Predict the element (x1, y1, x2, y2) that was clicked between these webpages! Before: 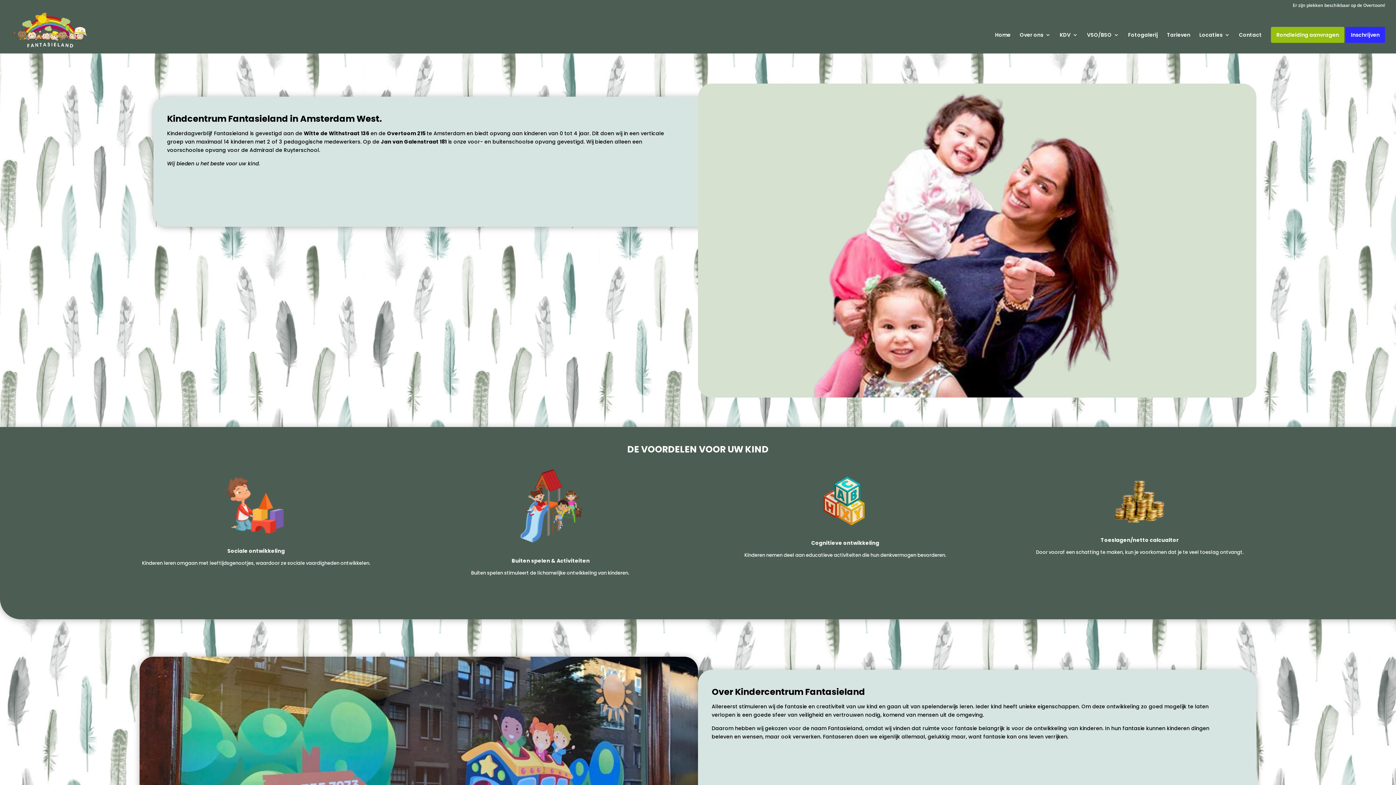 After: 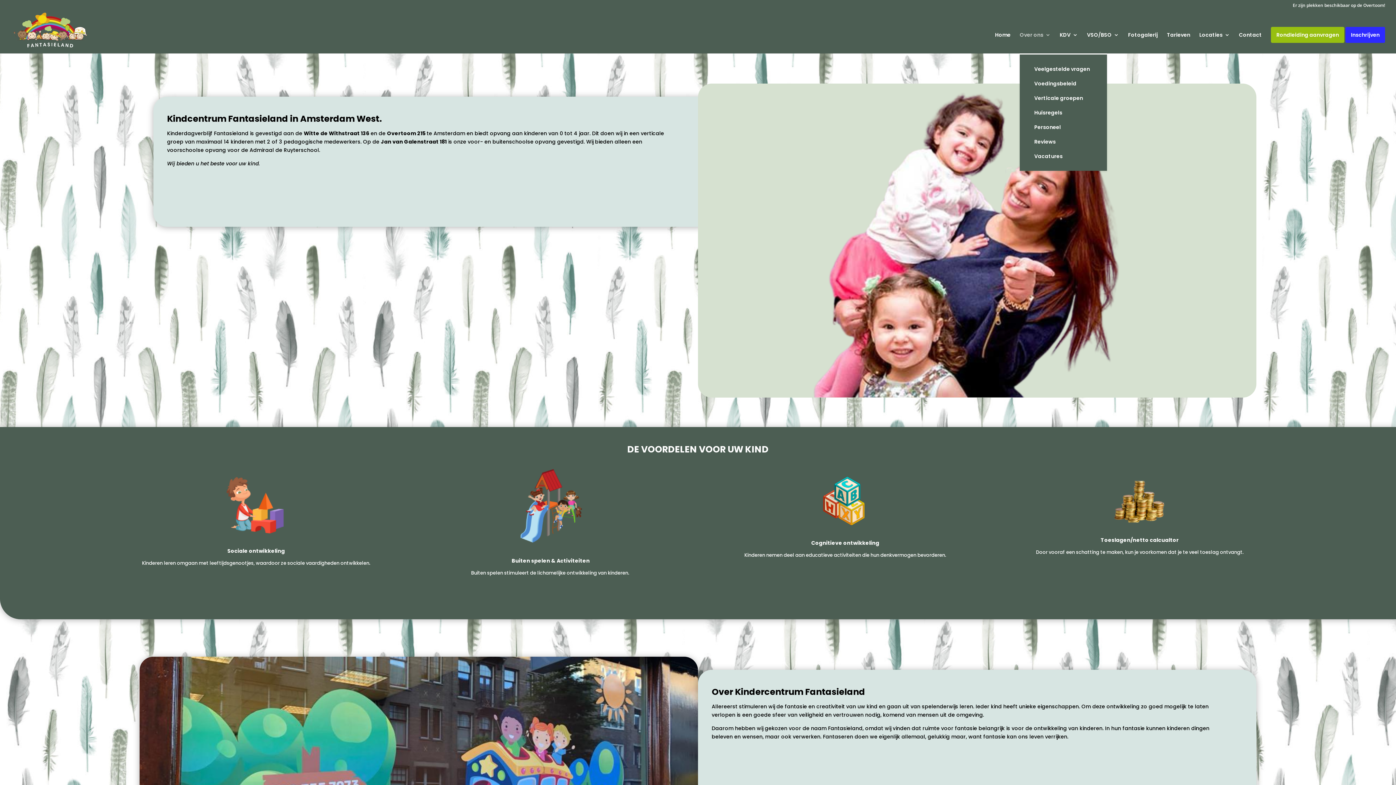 Action: bbox: (1020, 32, 1050, 53) label: Over ons